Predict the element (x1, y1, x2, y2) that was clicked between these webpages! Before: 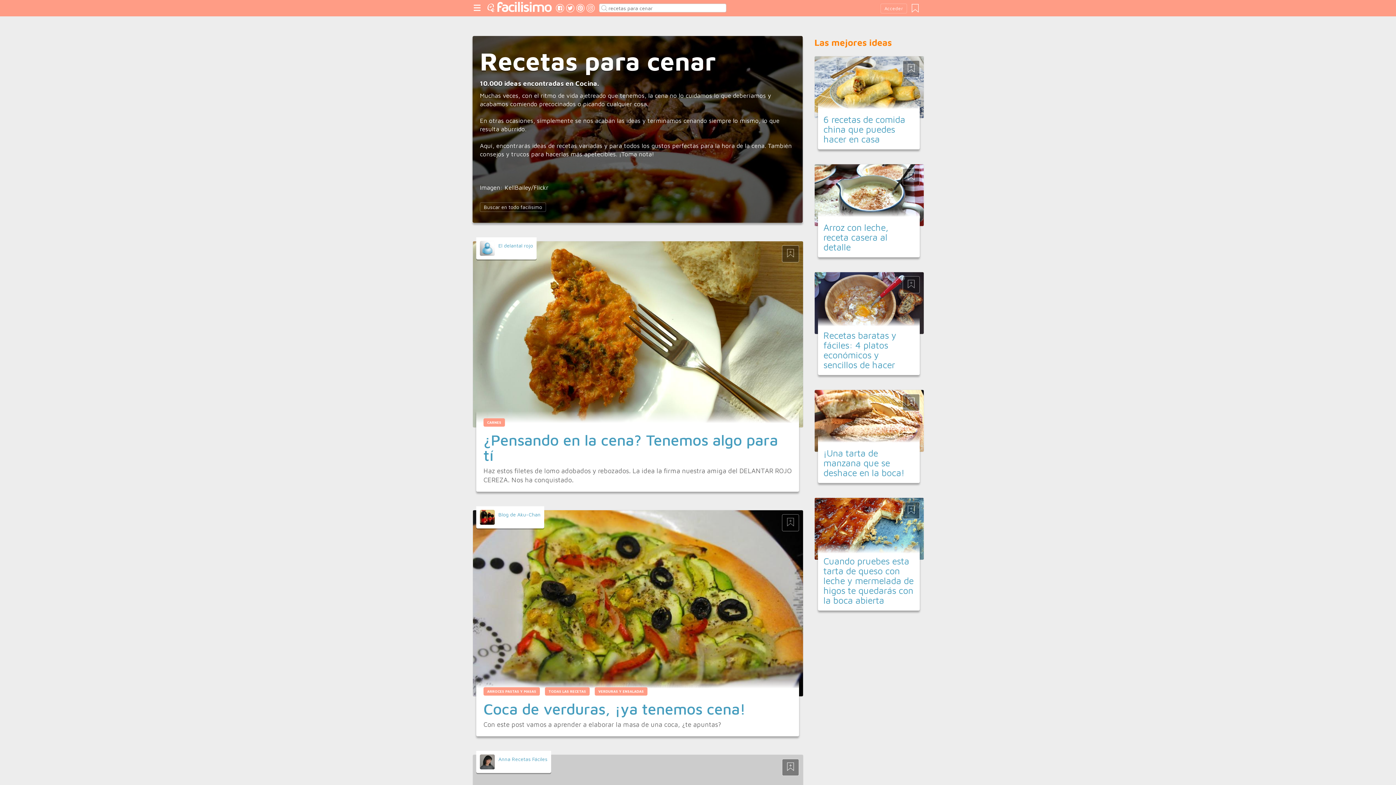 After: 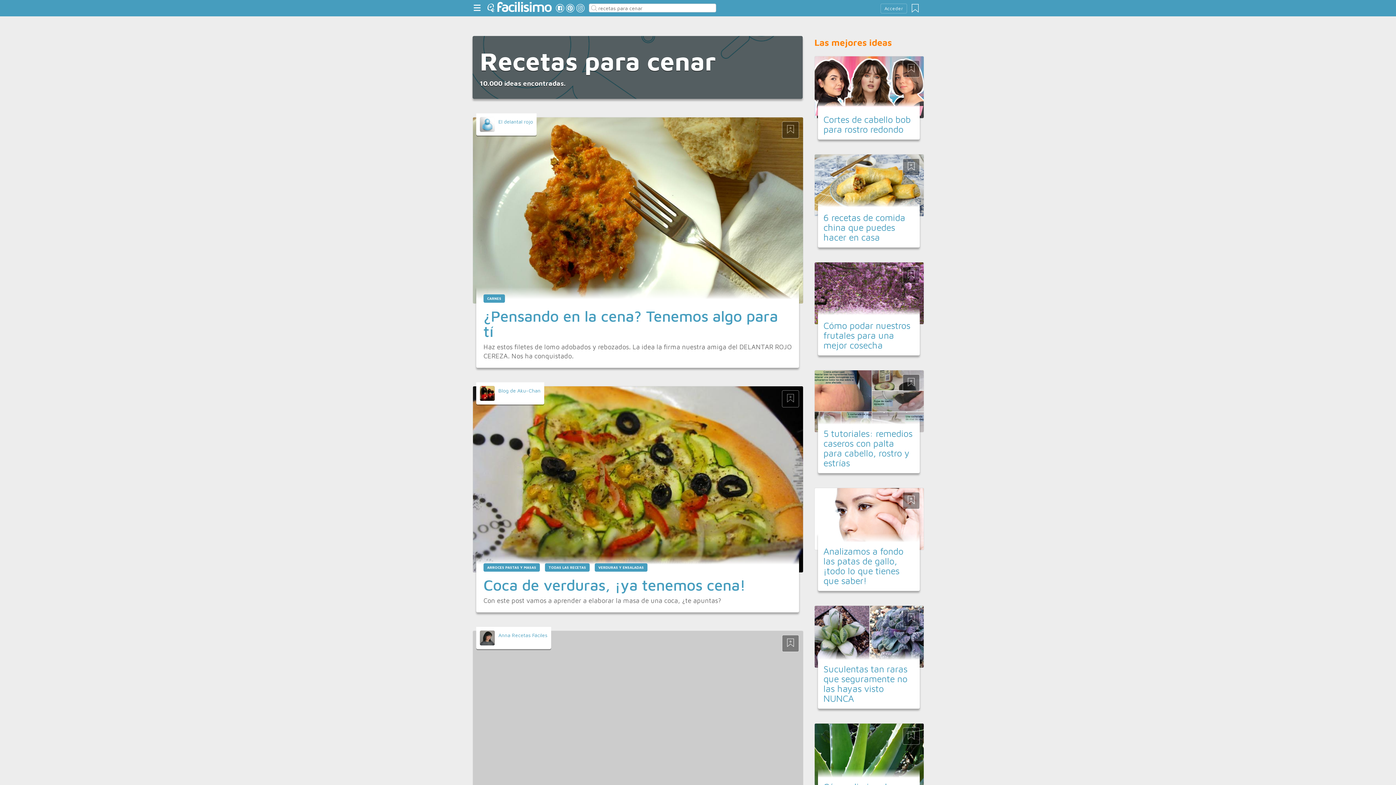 Action: bbox: (480, 202, 546, 212) label: Buscar en todo facilisimo